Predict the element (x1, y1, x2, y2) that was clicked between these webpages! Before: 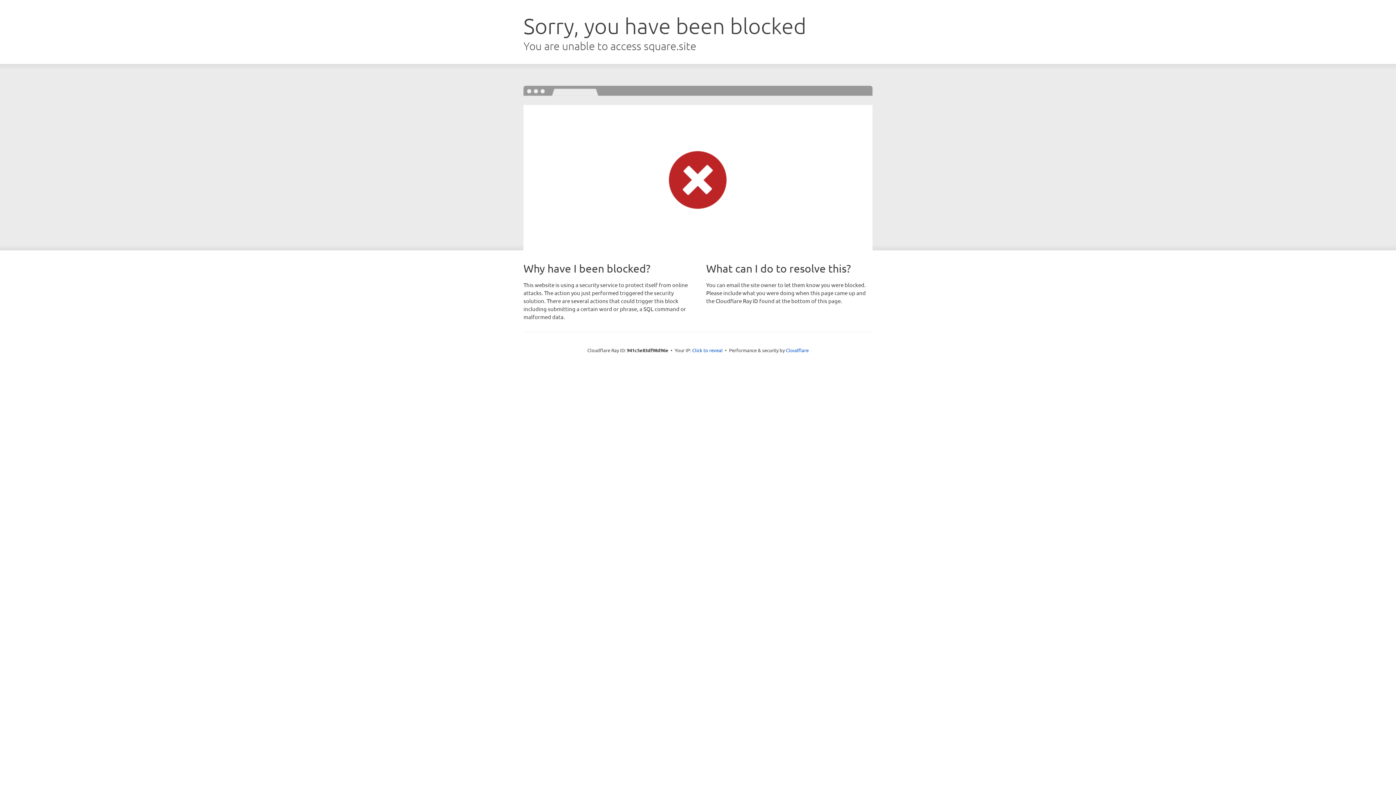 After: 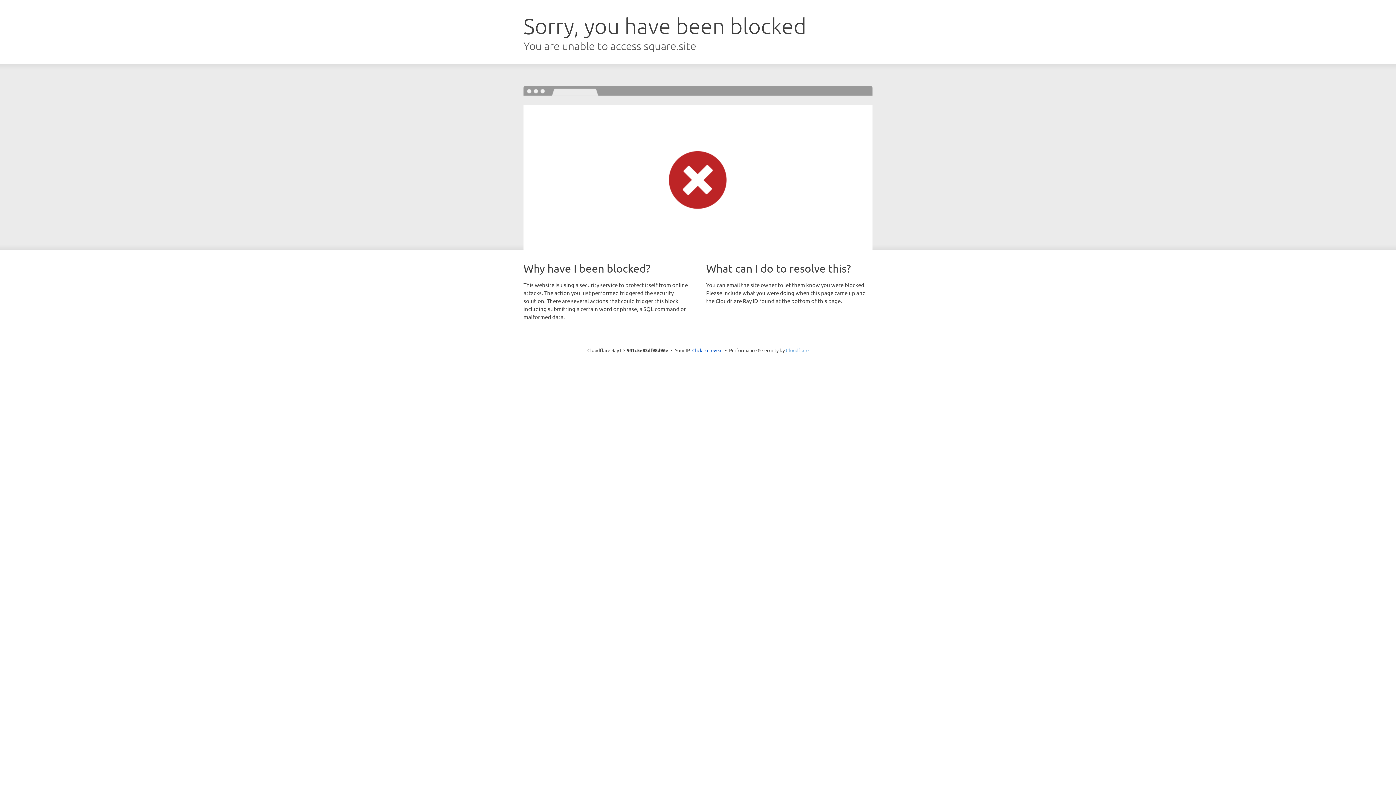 Action: label: Cloudflare bbox: (786, 347, 808, 353)